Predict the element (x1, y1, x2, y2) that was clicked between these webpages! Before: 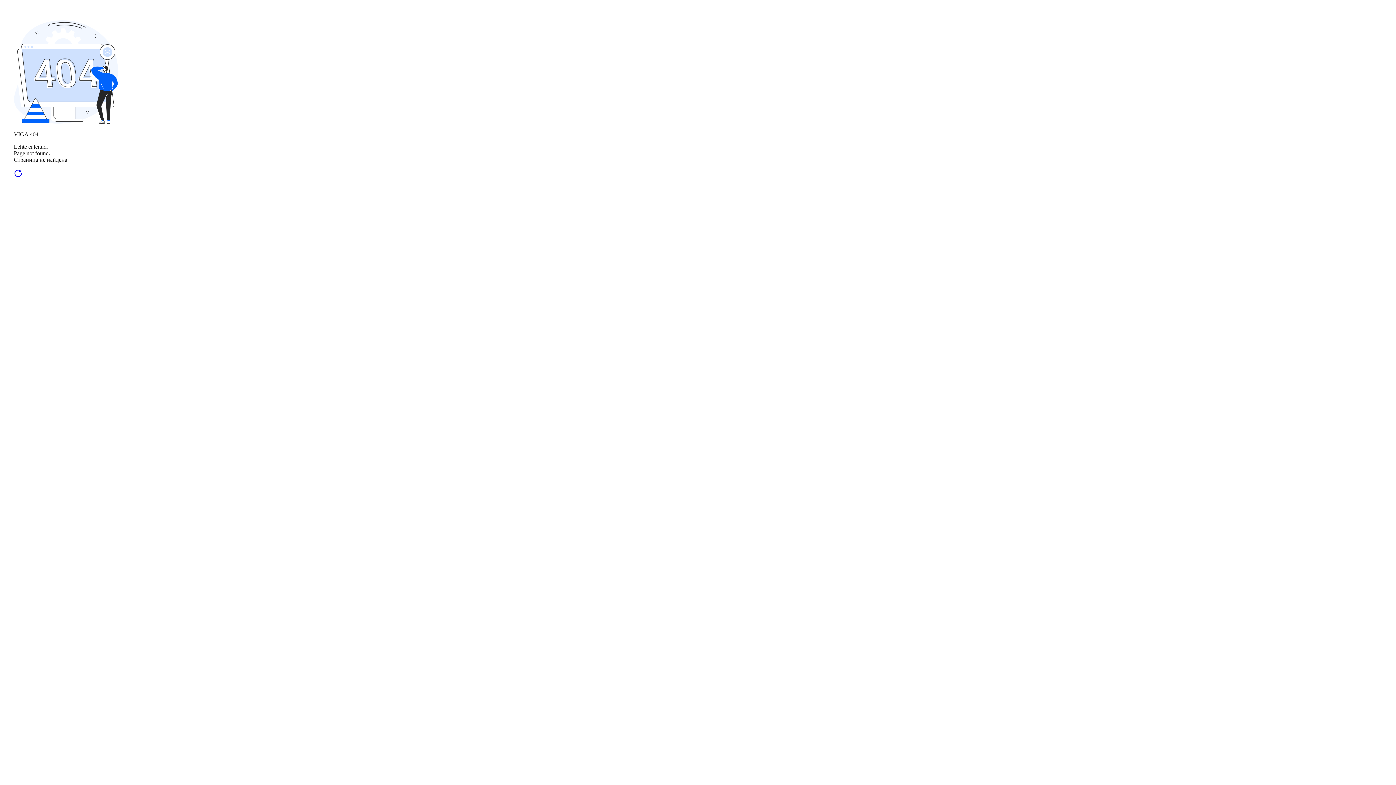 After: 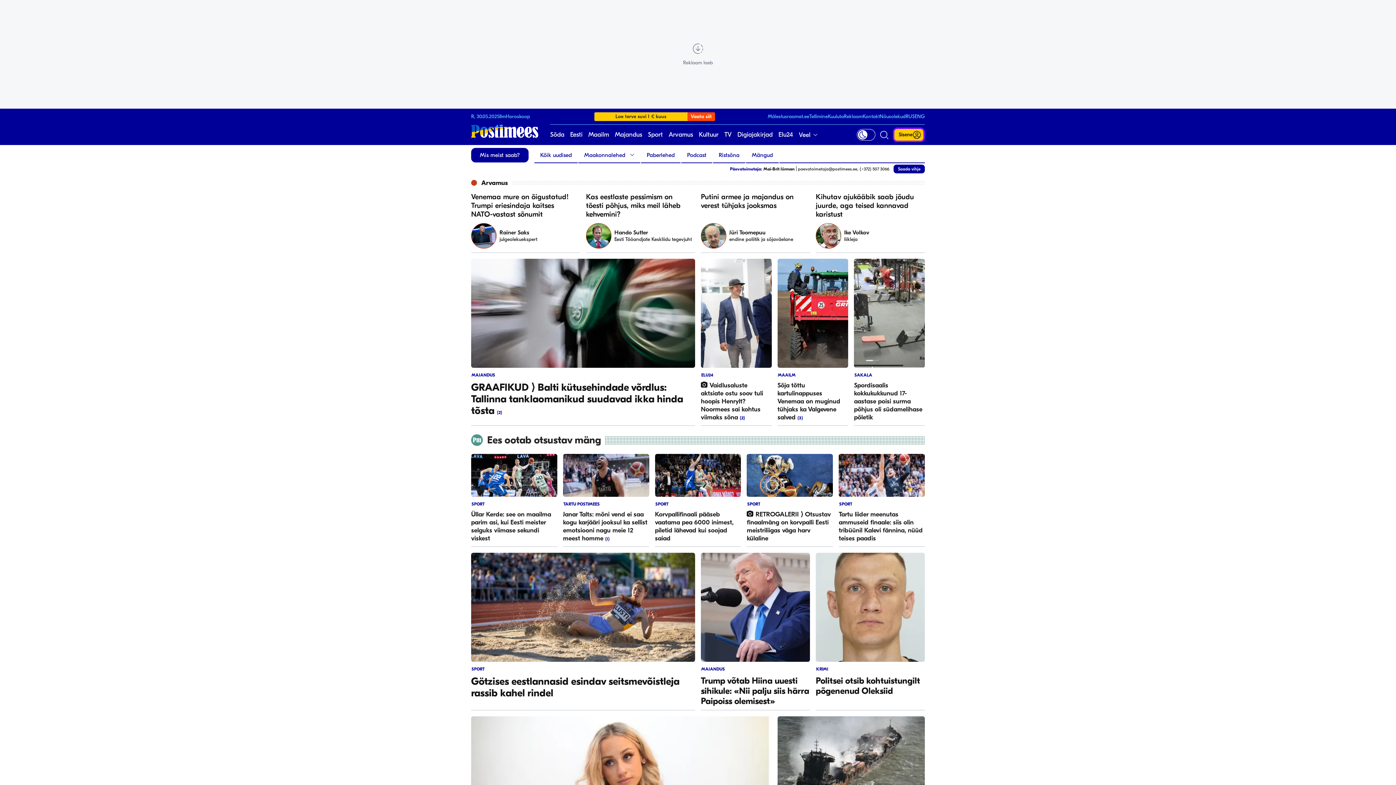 Action: bbox: (13, 172, 22, 179)